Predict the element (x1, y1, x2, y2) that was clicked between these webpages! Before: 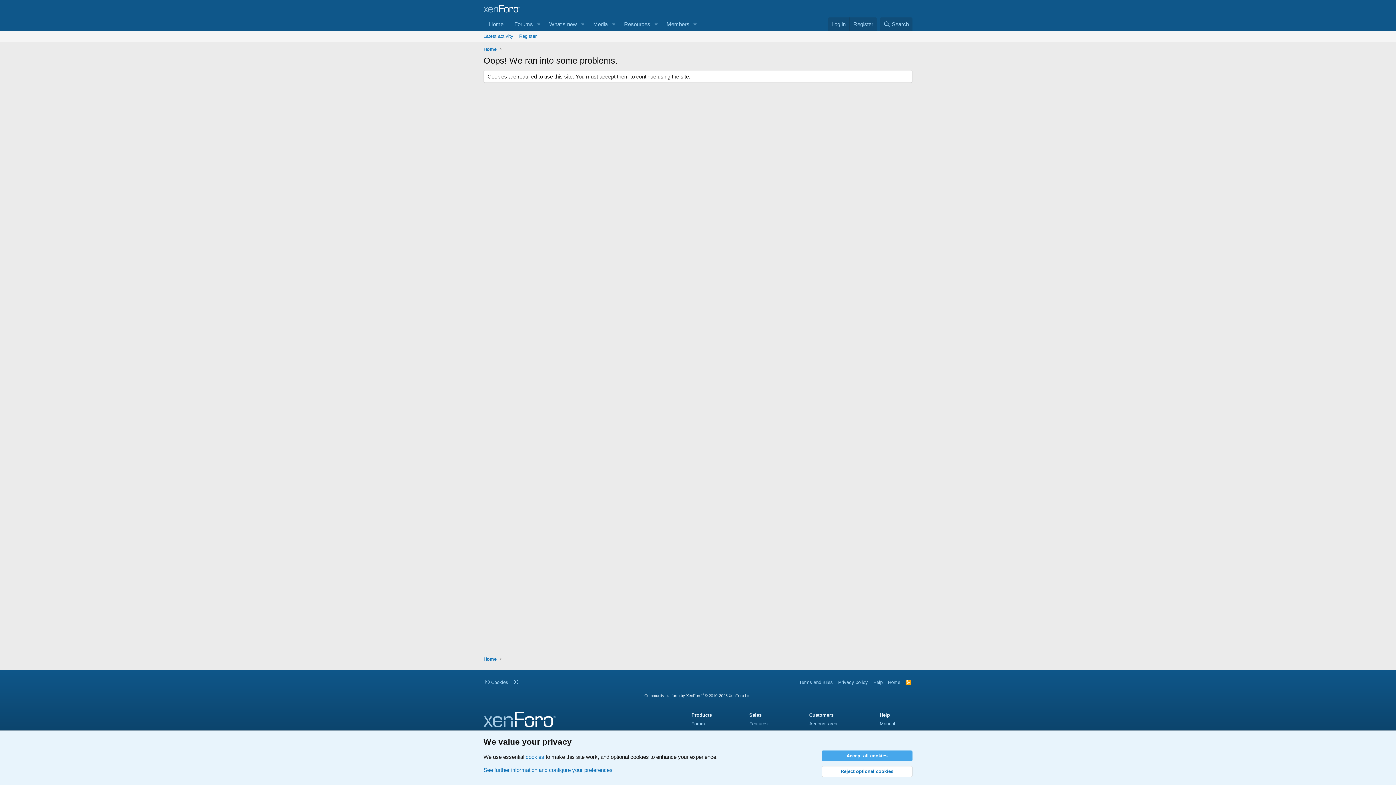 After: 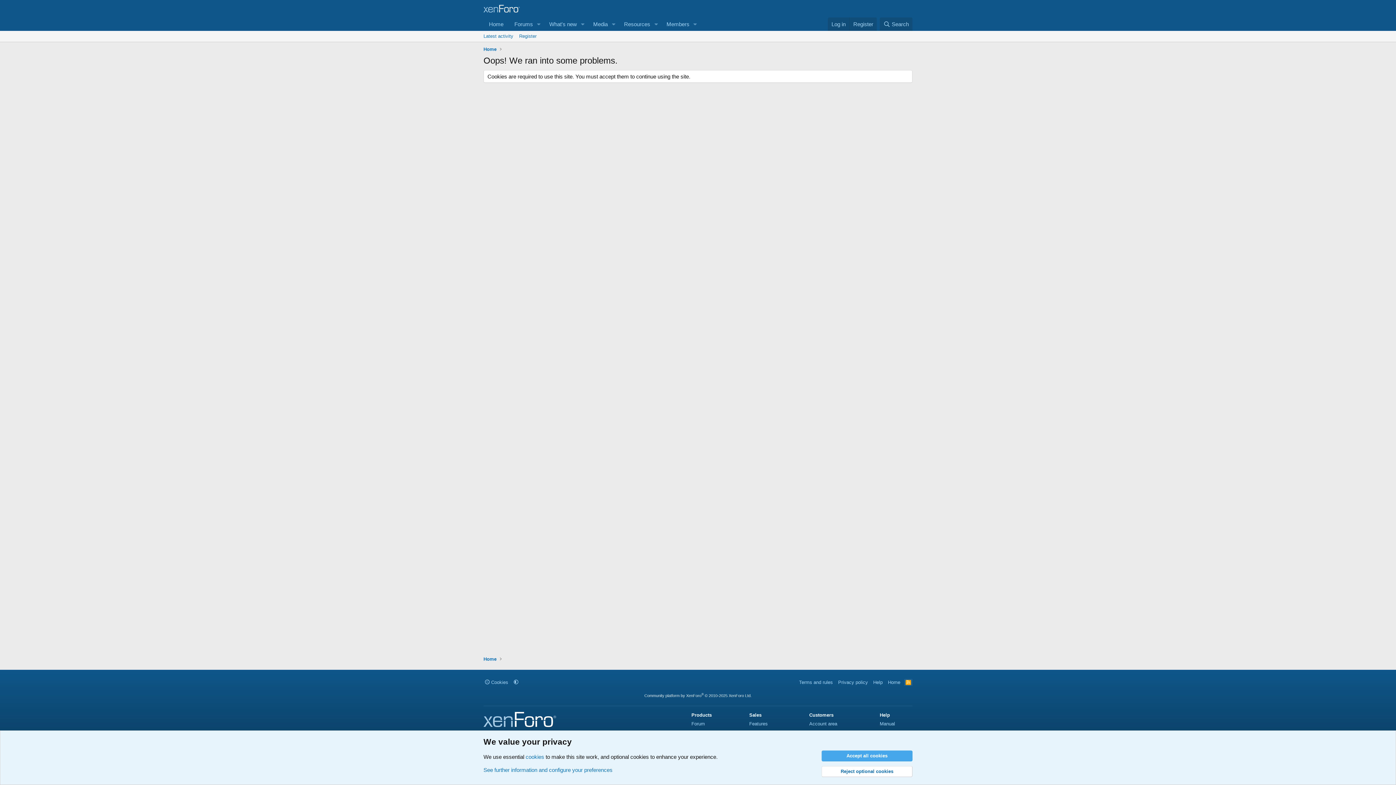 Action: bbox: (904, 679, 912, 686) label: RSS